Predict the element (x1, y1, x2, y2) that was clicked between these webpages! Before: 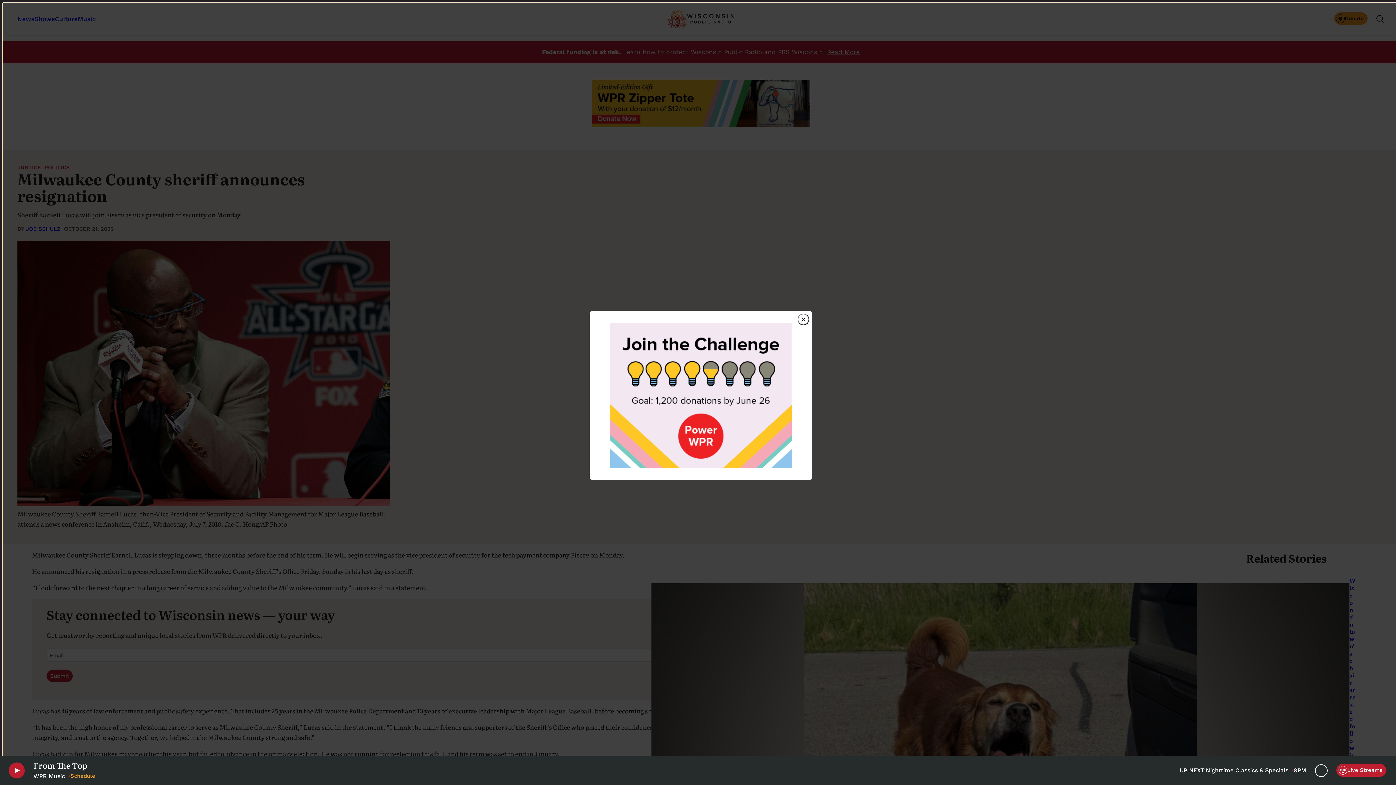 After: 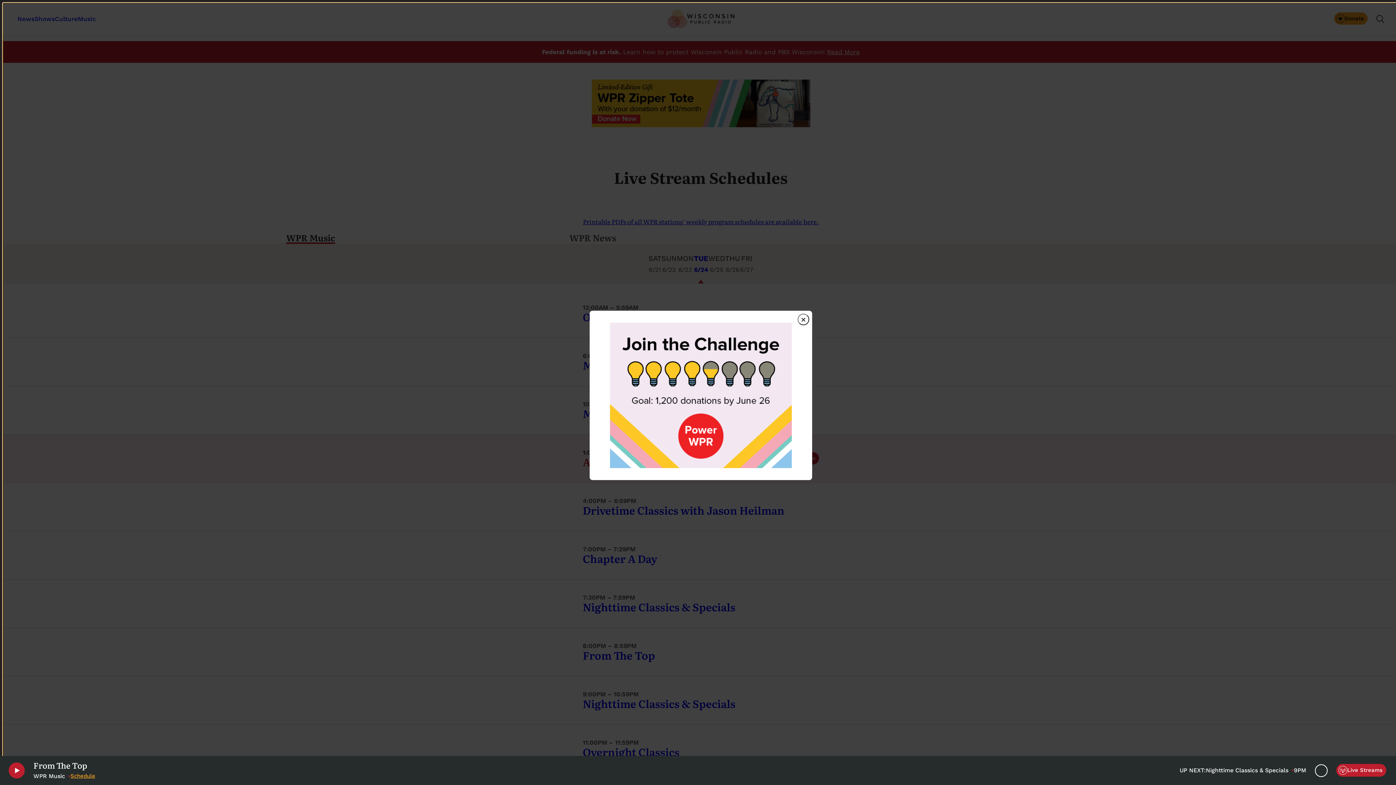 Action: label: Schedule bbox: (70, 772, 95, 779)